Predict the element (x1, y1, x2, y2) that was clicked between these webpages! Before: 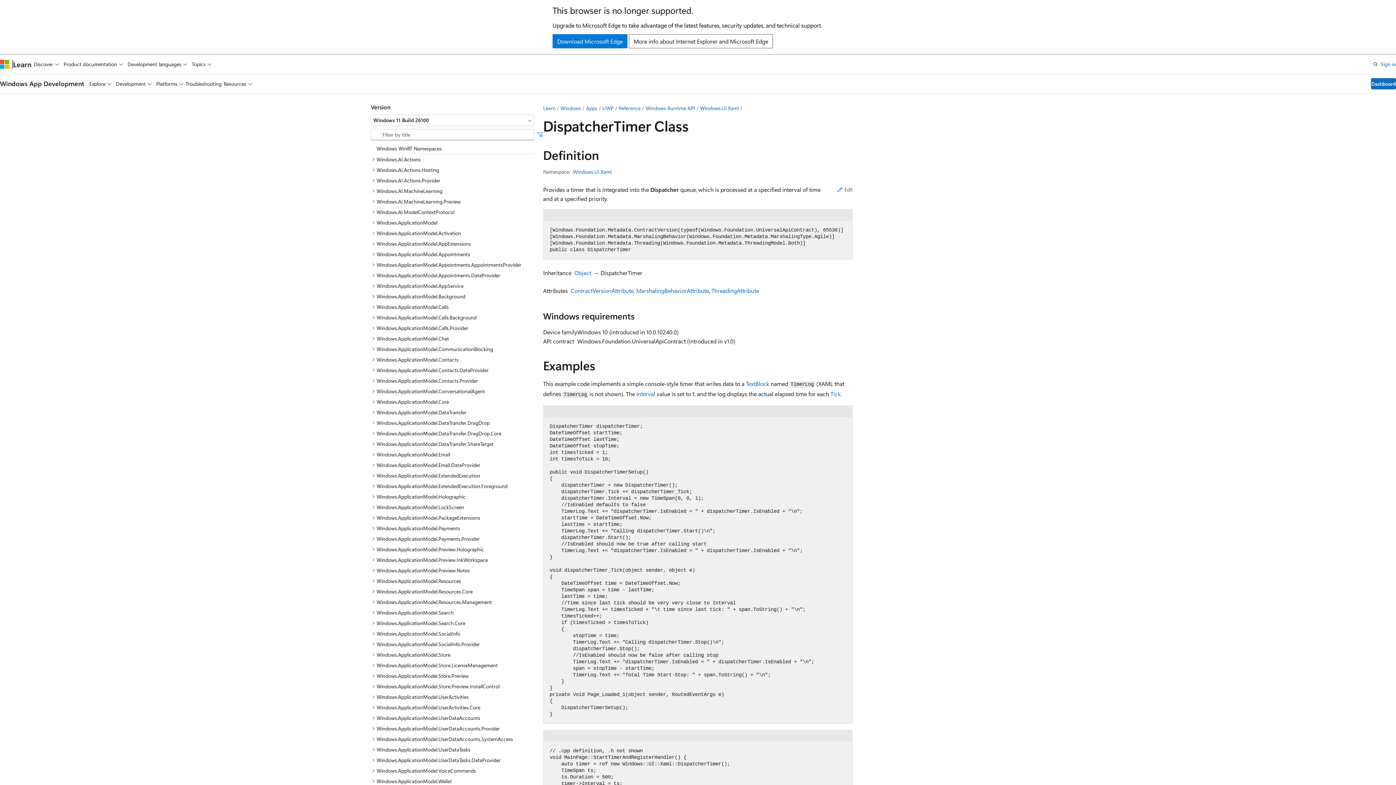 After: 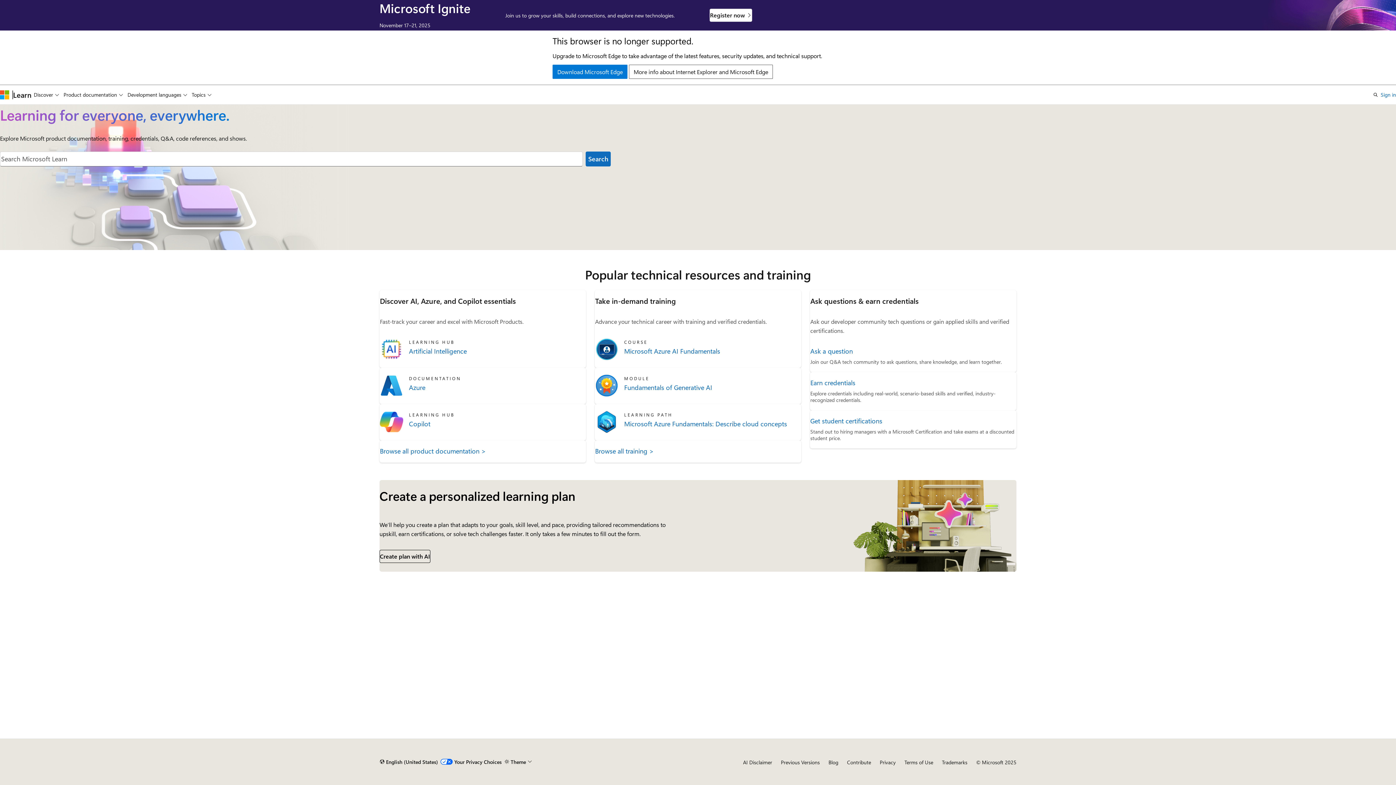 Action: bbox: (543, 104, 555, 111) label: Learn